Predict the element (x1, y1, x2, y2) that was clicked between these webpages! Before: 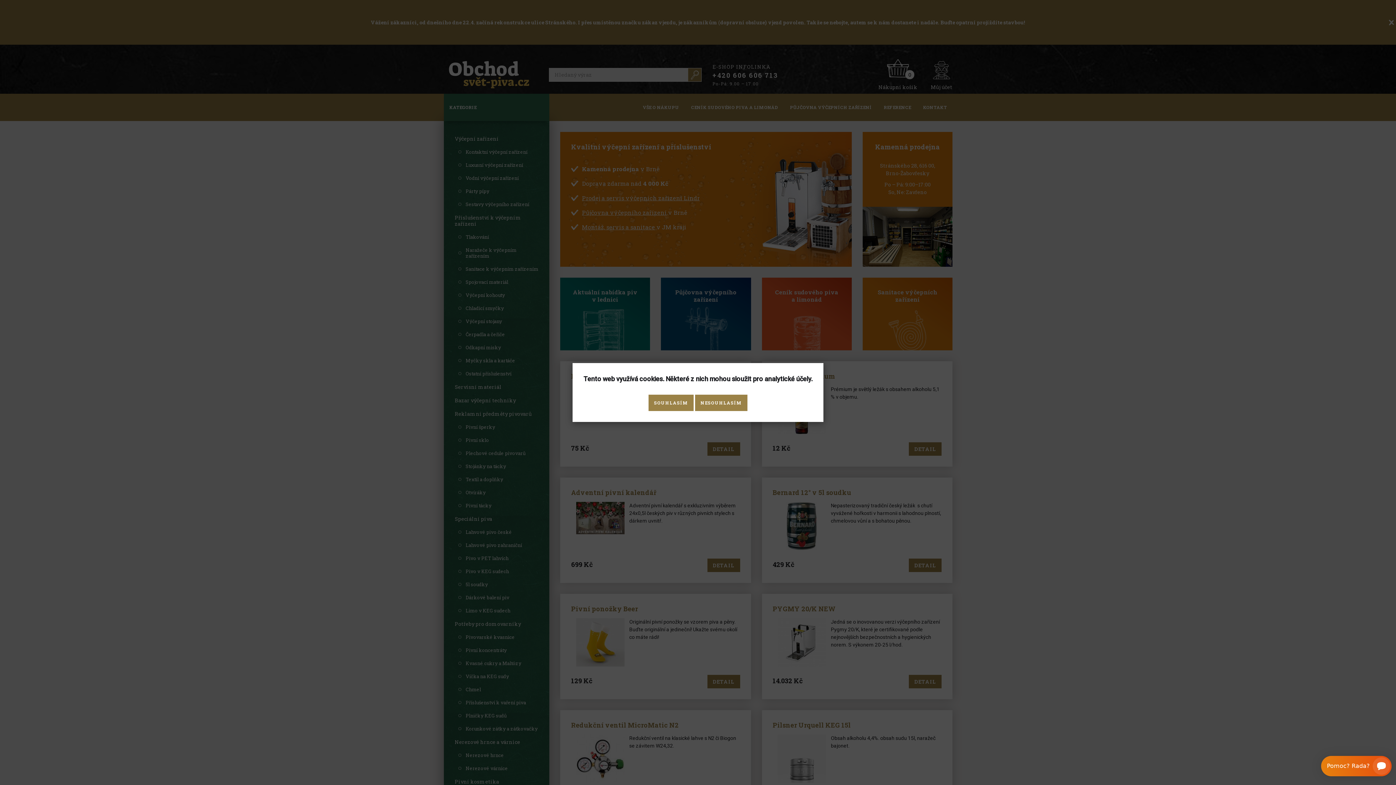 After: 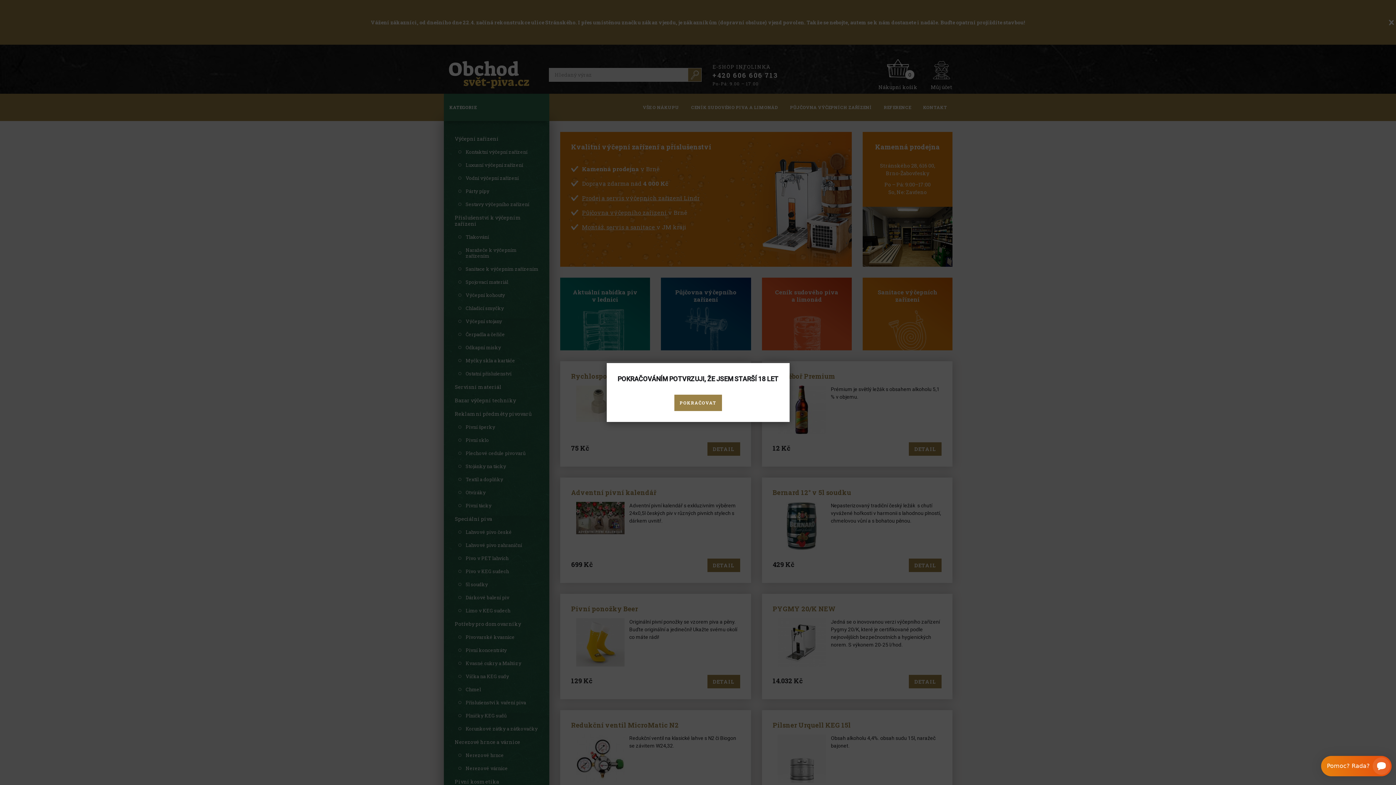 Action: bbox: (648, 394, 693, 411) label: SOUHLASÍM